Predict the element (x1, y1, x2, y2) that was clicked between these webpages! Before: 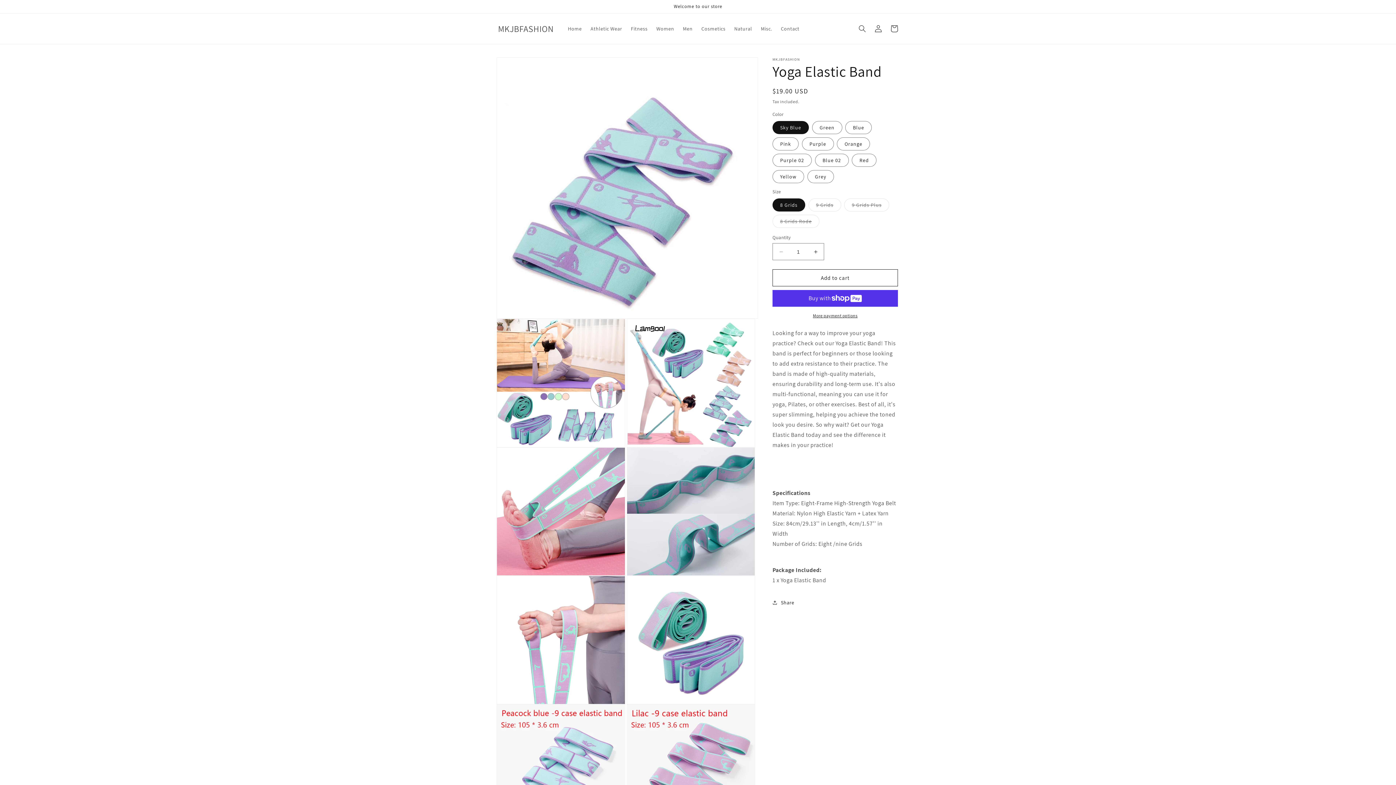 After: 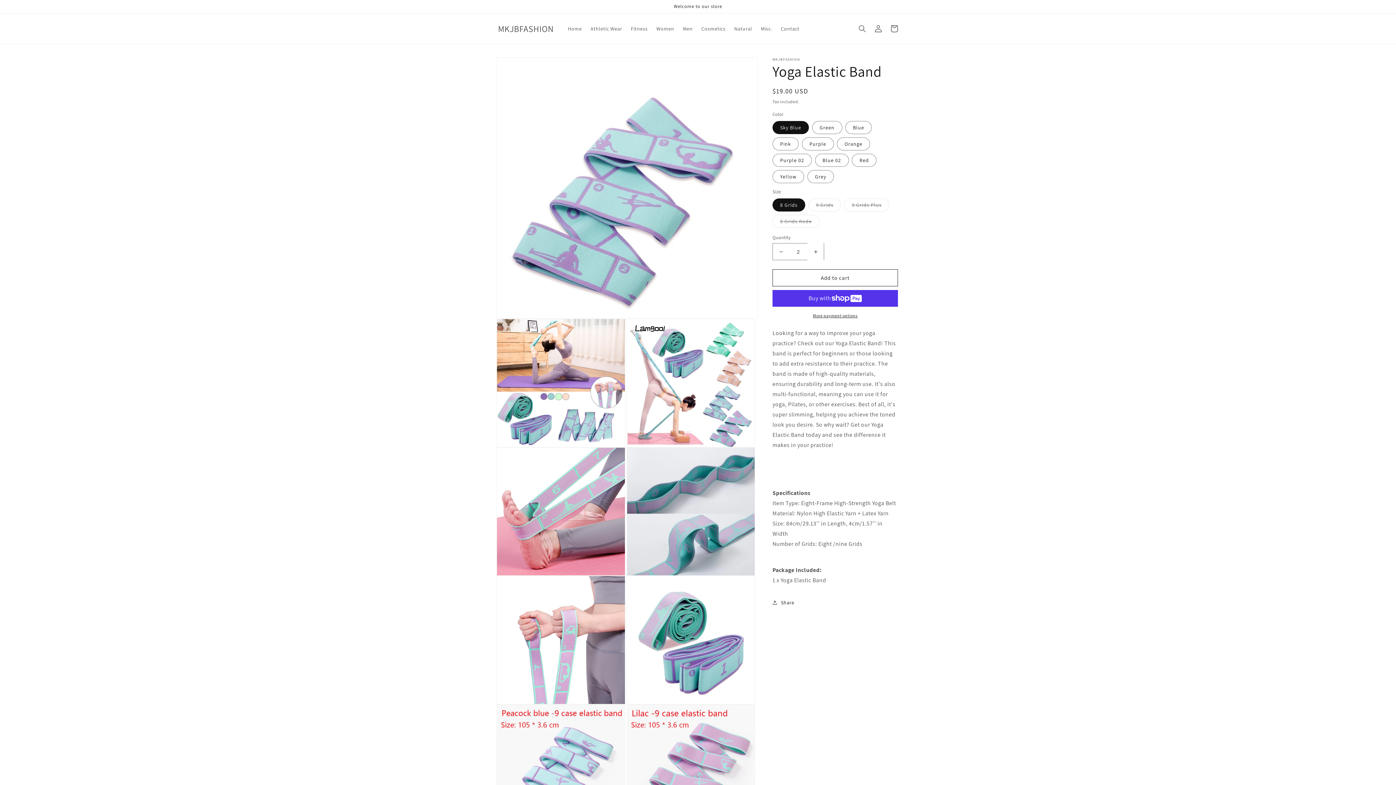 Action: bbox: (807, 243, 824, 260) label: Increase quantity for Yoga Elastic Band